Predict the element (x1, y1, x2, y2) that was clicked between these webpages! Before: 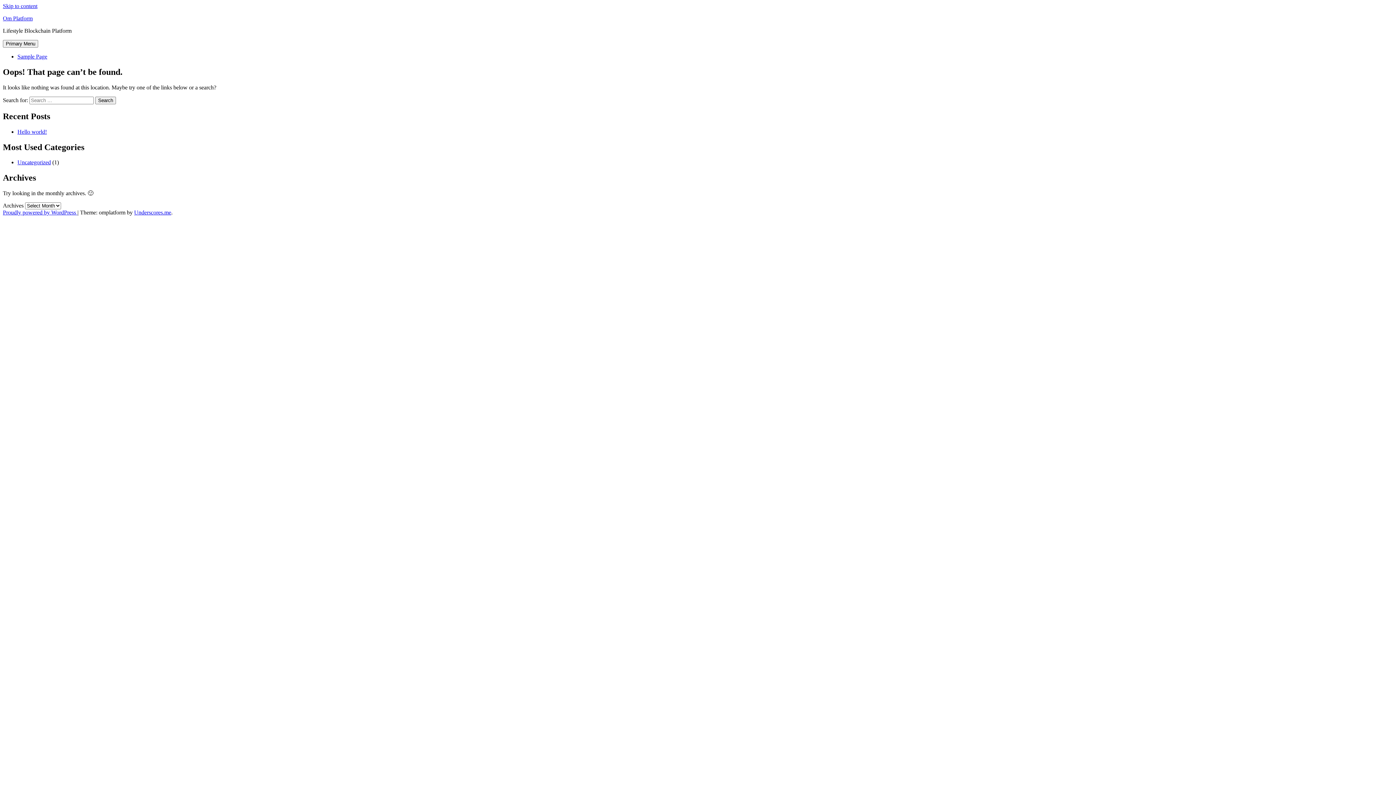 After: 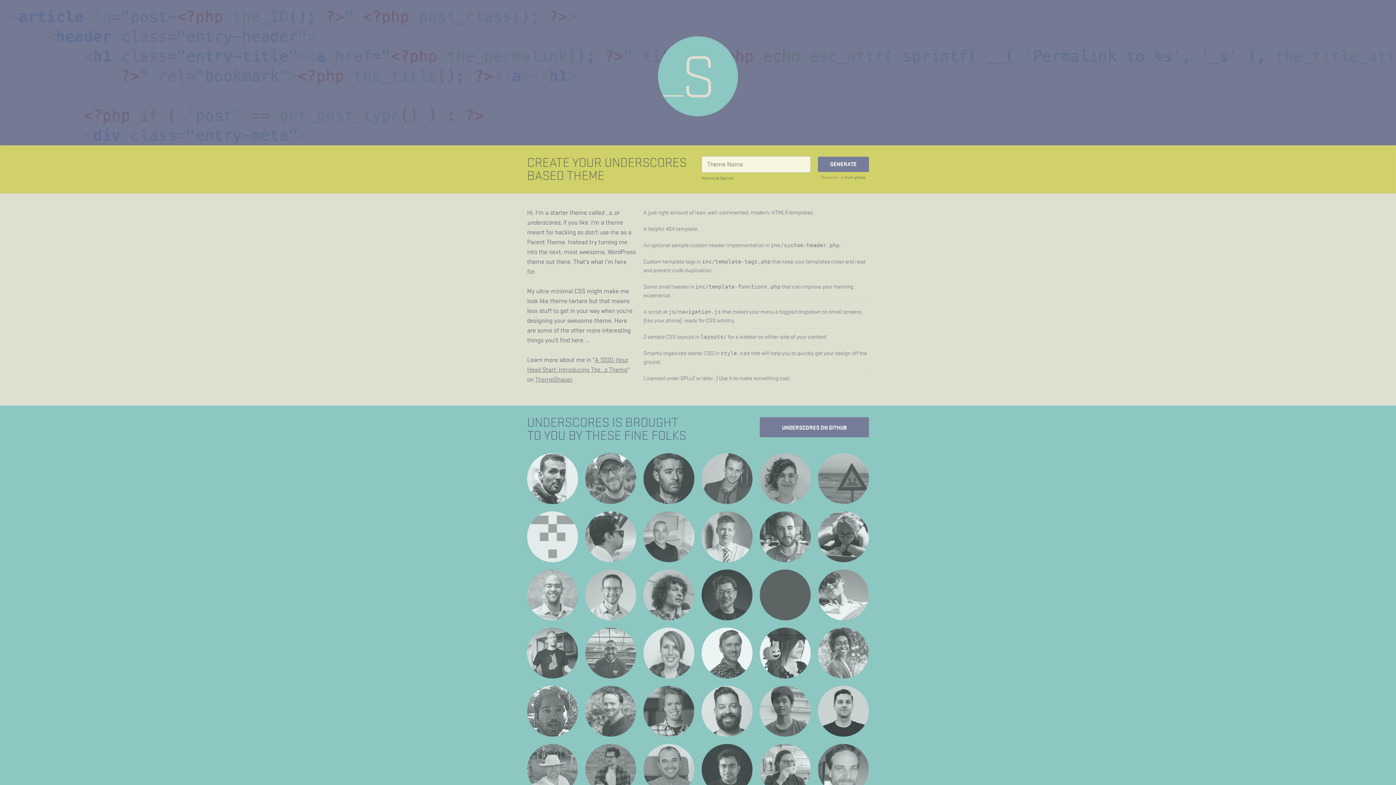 Action: bbox: (134, 209, 171, 215) label: Underscores.me